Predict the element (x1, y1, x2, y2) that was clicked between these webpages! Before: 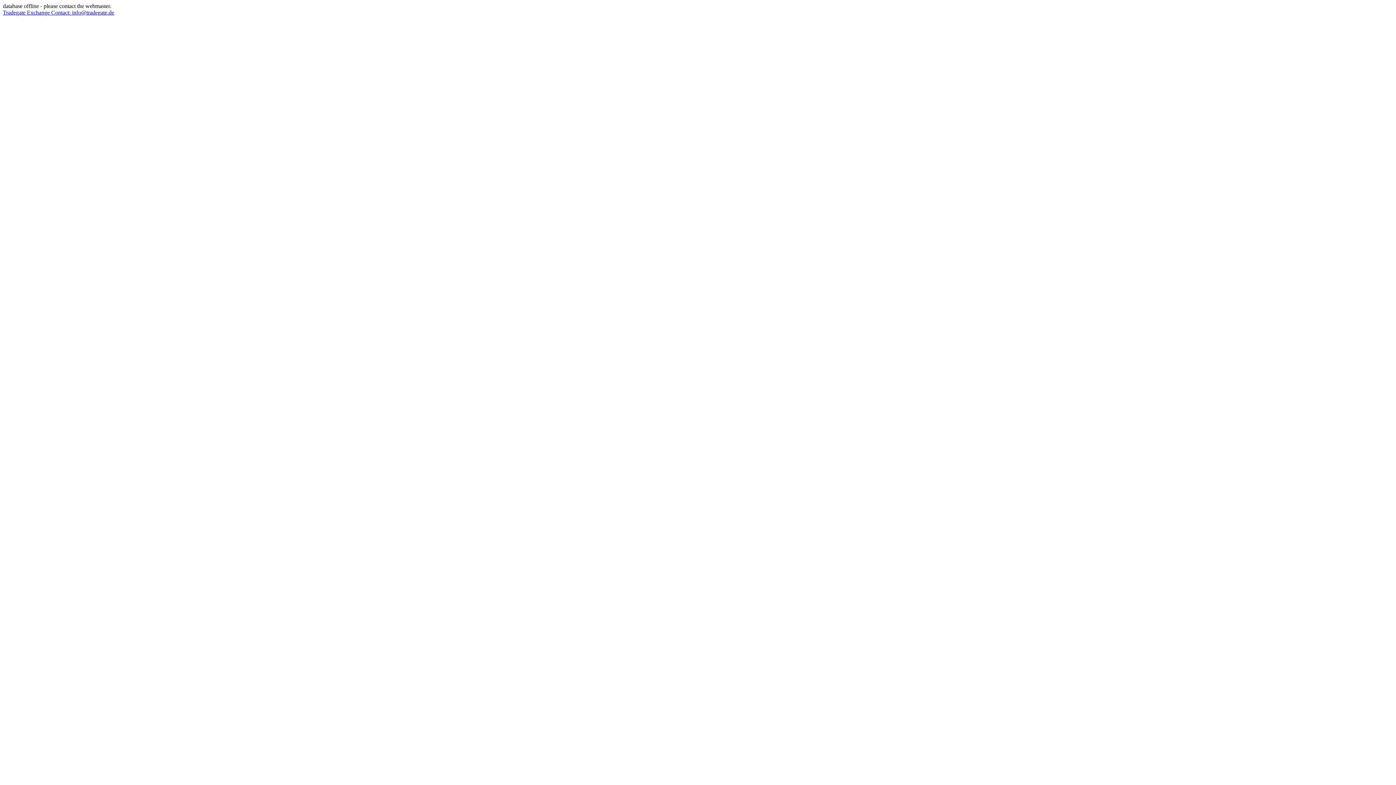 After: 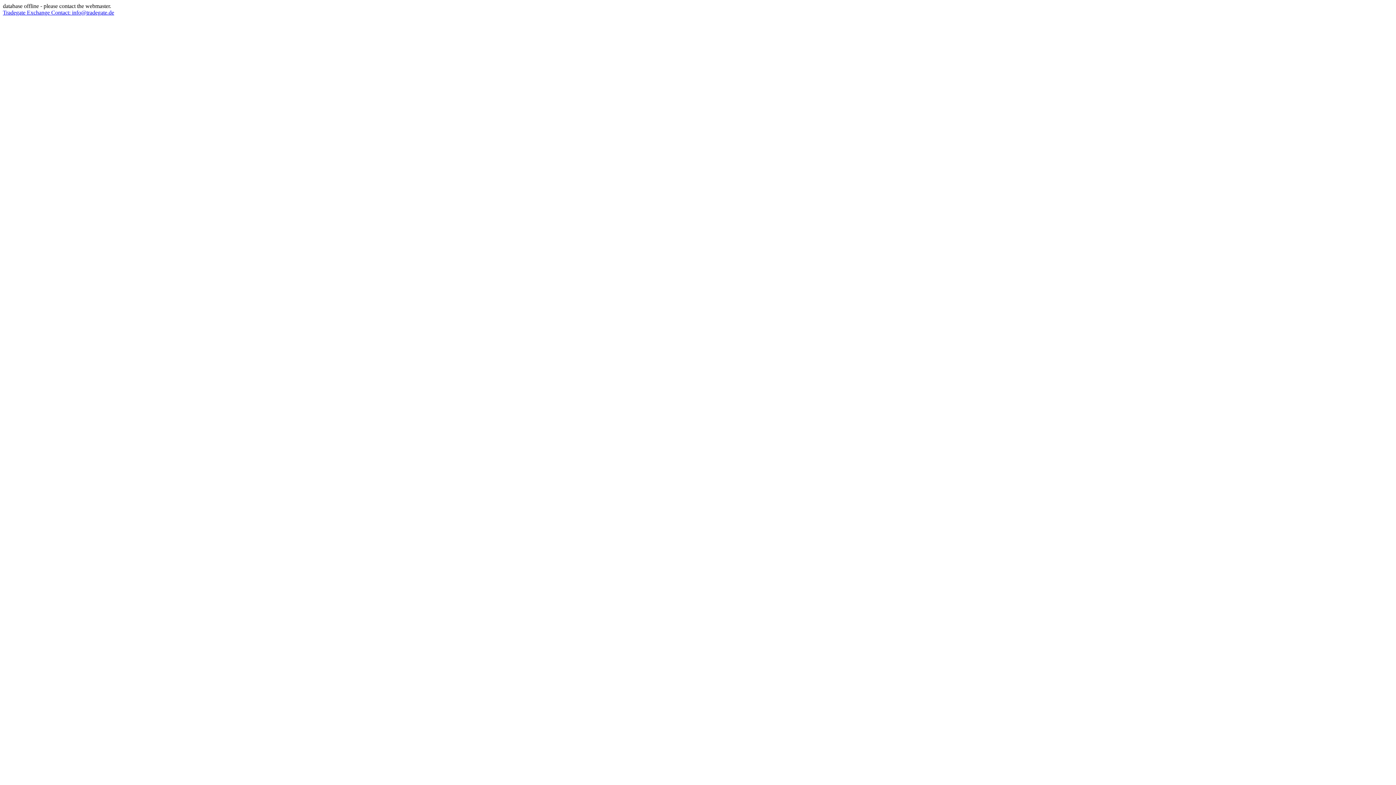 Action: bbox: (2, 9, 114, 15) label: Tradegate Exchange Contact: info@tradegate.de